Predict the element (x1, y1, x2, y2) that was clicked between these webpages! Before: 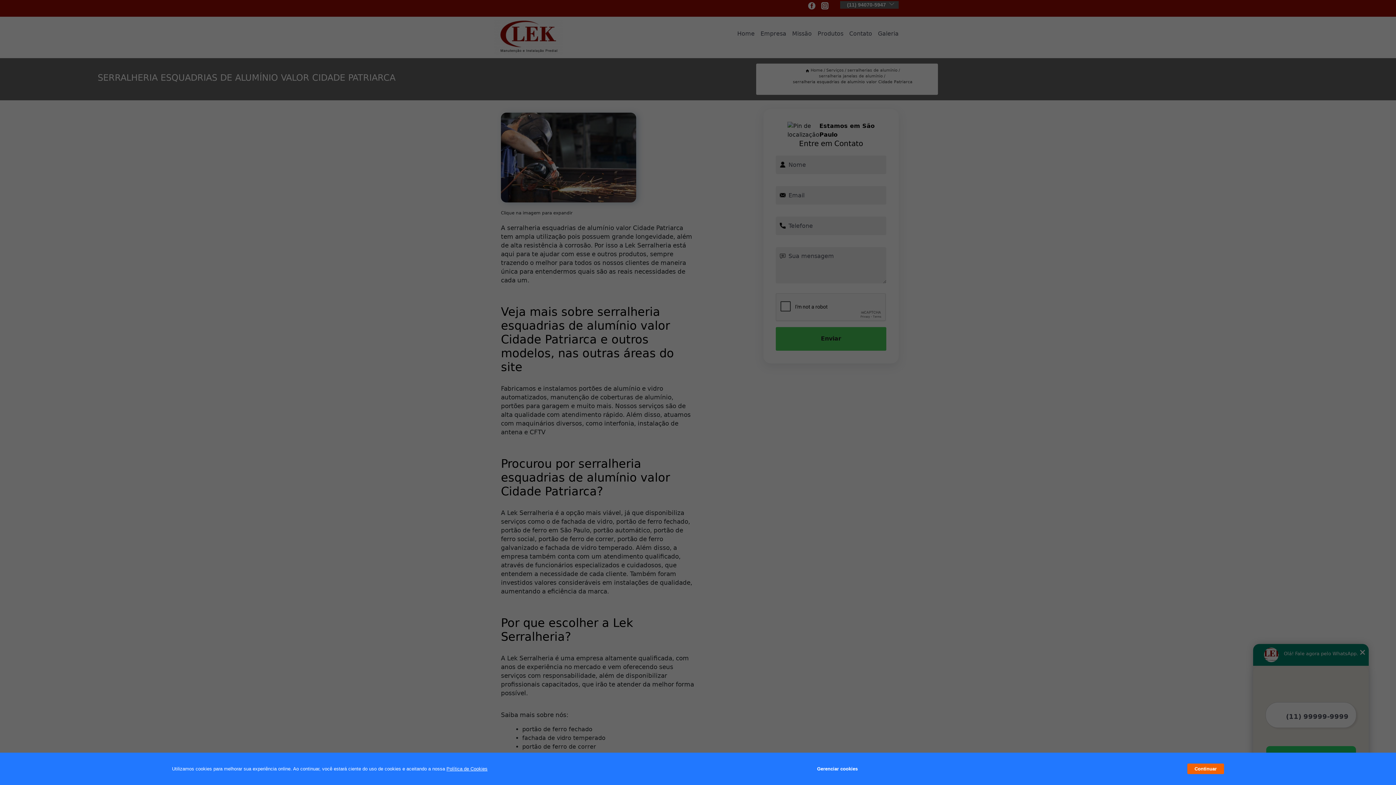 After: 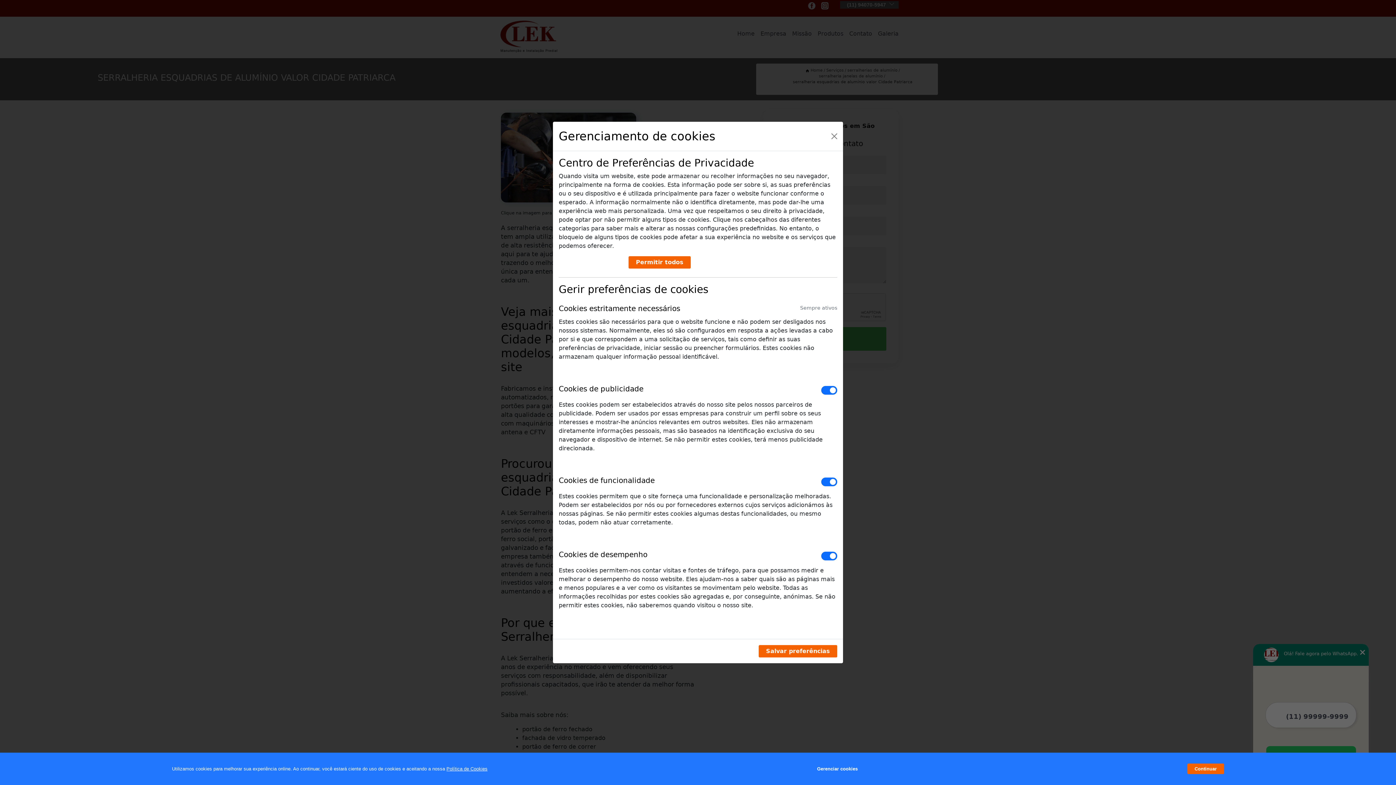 Action: bbox: (817, 762, 857, 776) label: Gerenciar cookies